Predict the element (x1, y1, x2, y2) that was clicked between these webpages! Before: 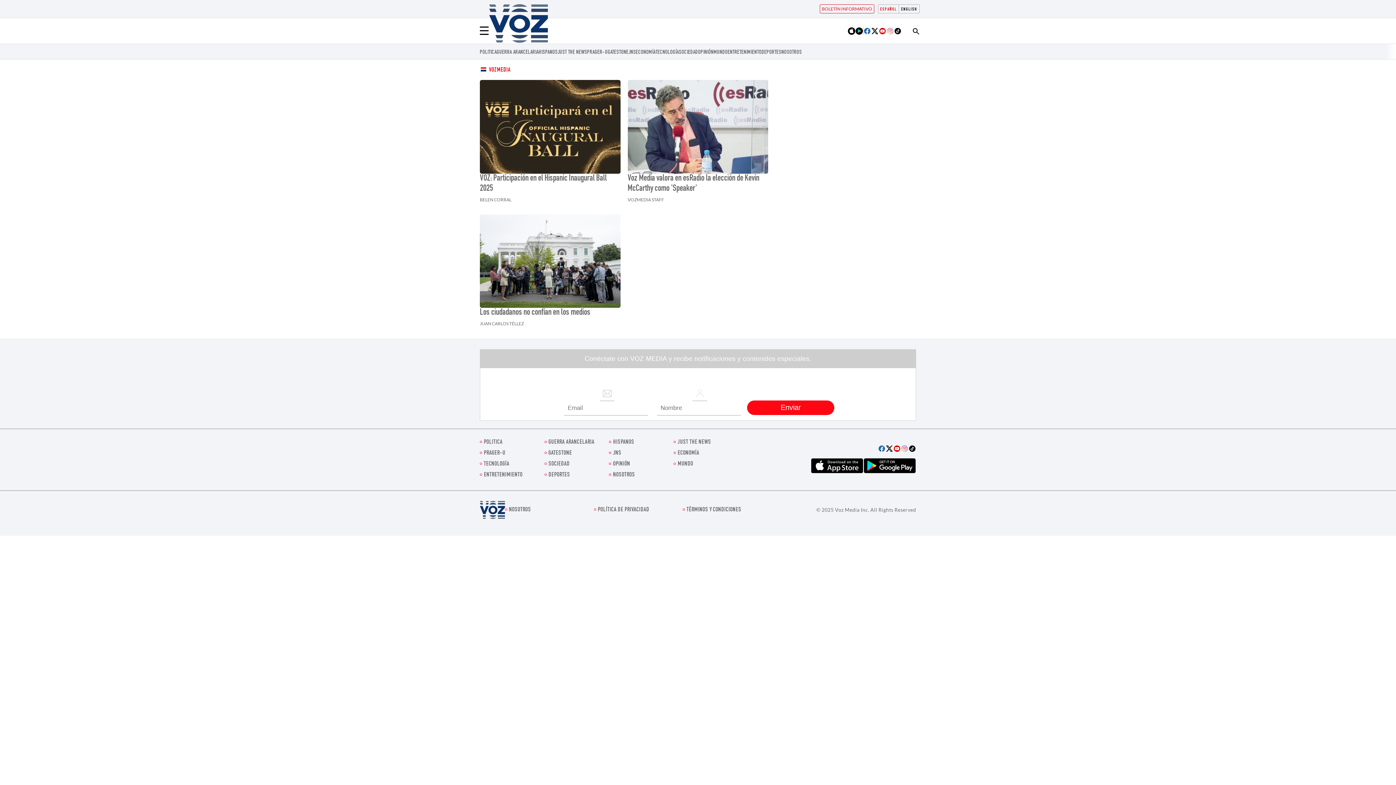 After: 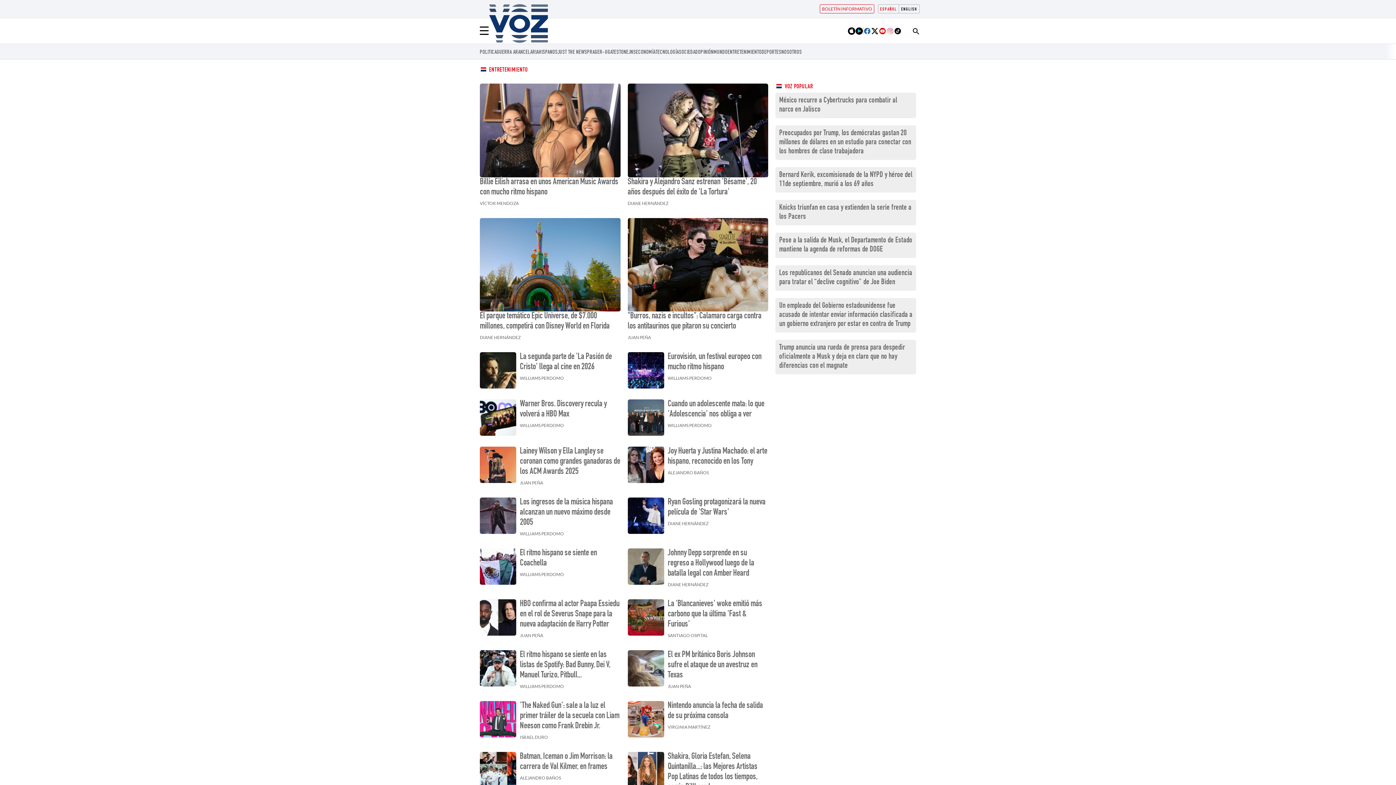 Action: bbox: (480, 471, 540, 479) label: ENTRETENIMIENTO